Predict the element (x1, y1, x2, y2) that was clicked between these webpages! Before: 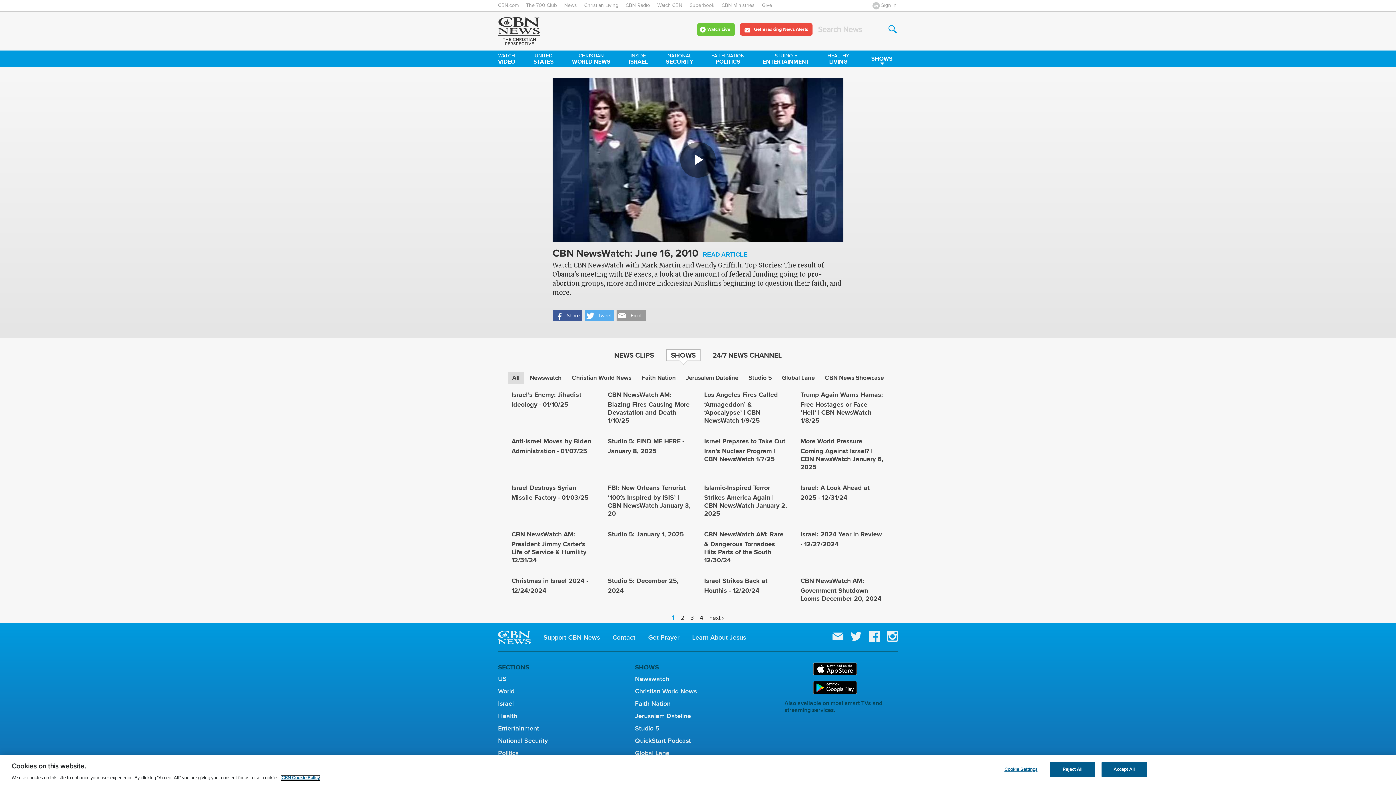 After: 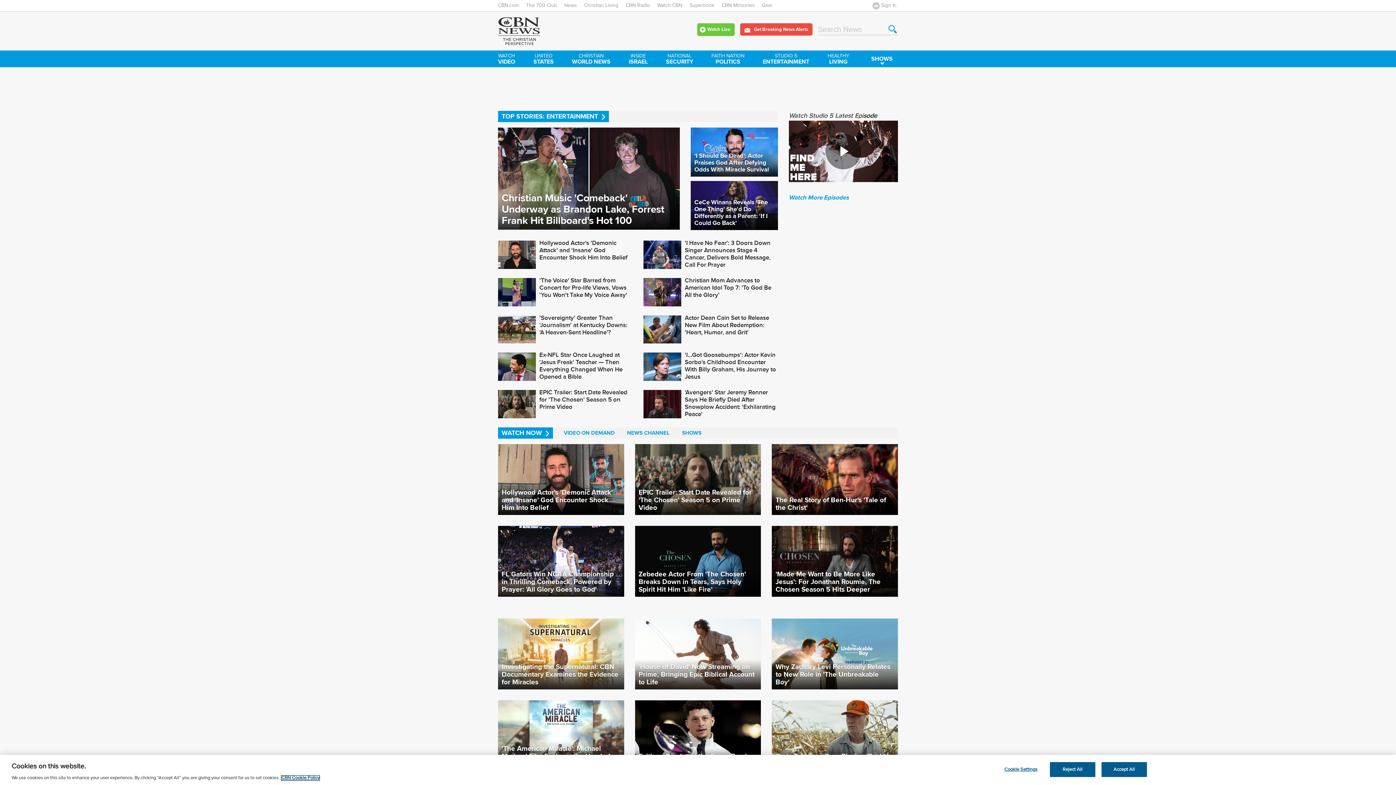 Action: bbox: (762, 50, 827, 67) label: STUDIO 5
ENTERTAINMENT